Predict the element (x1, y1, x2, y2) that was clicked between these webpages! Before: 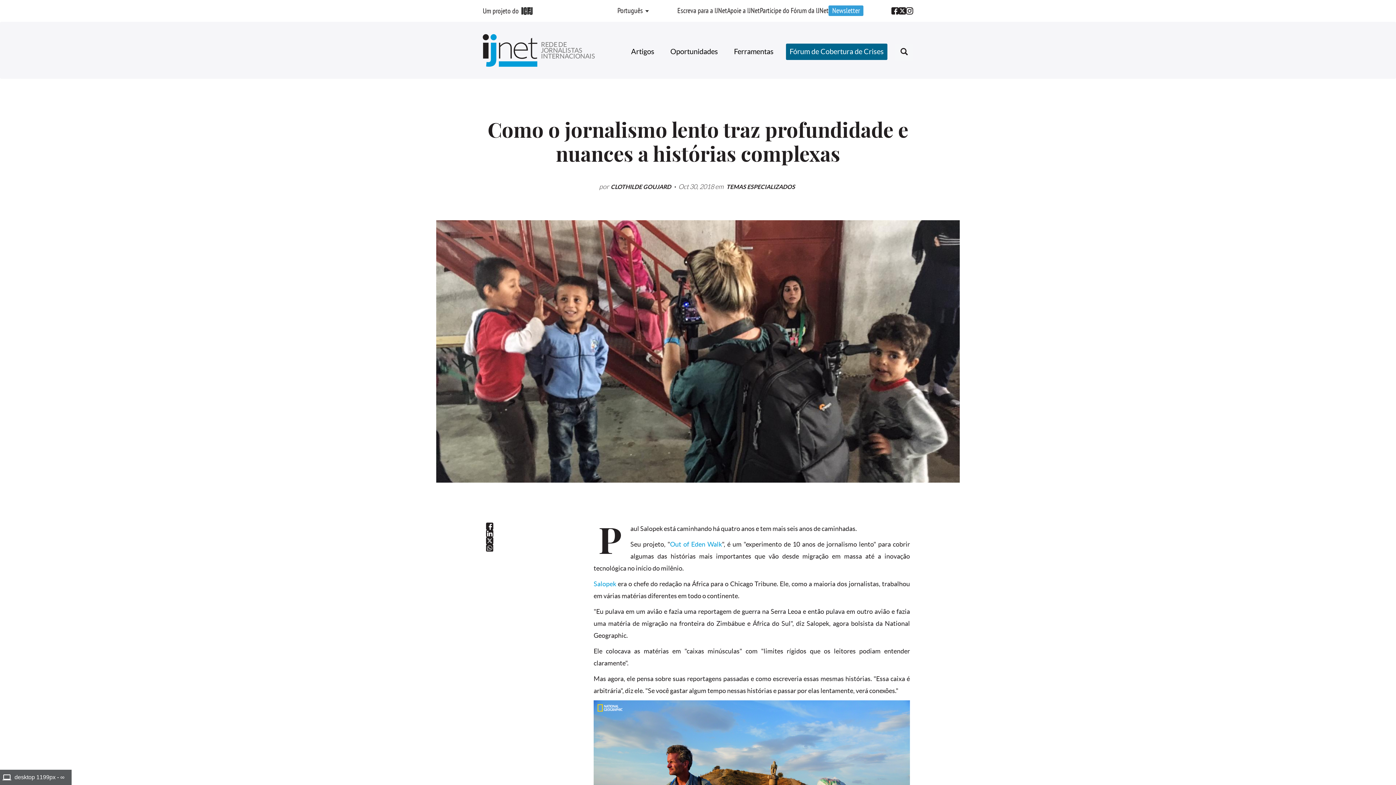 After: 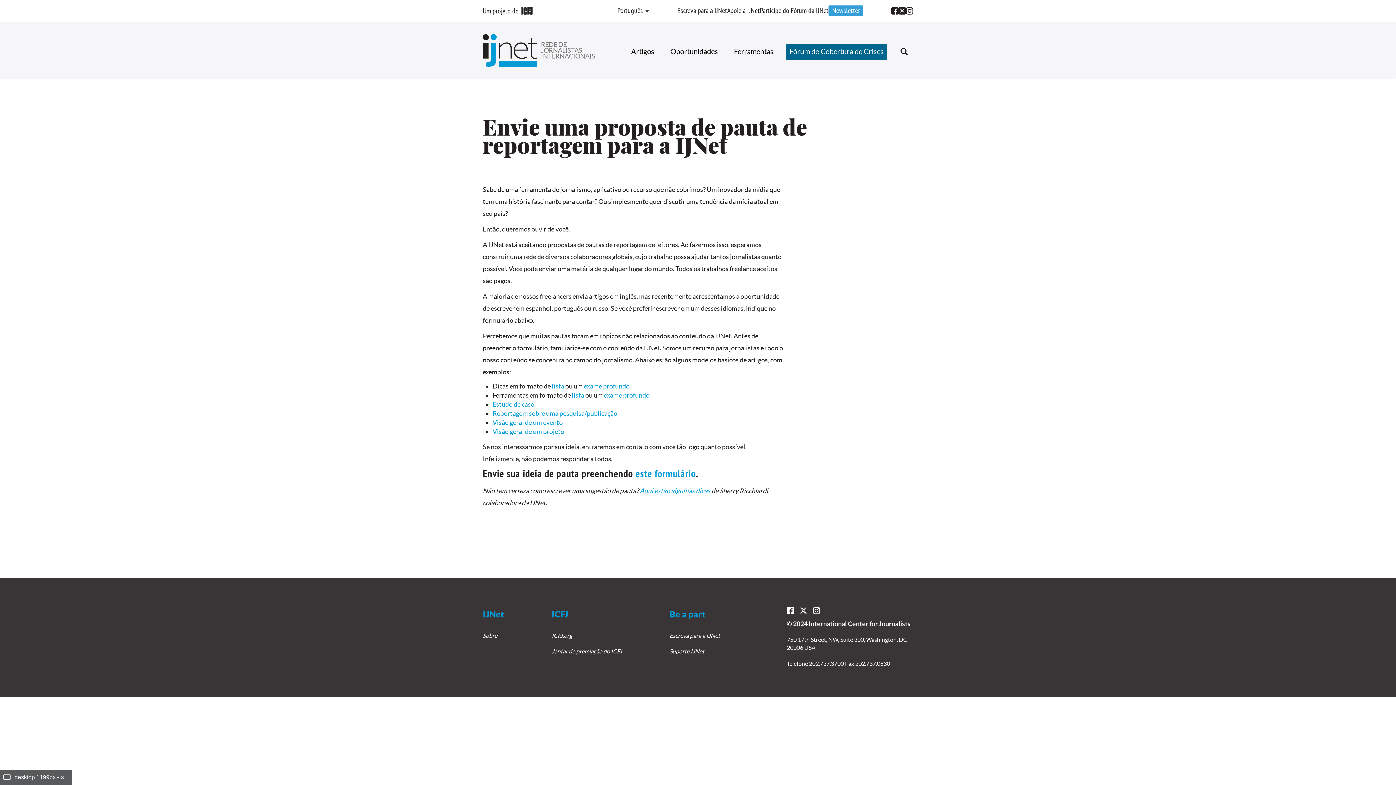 Action: bbox: (677, 7, 727, 15) label: Escreva para a IJNet